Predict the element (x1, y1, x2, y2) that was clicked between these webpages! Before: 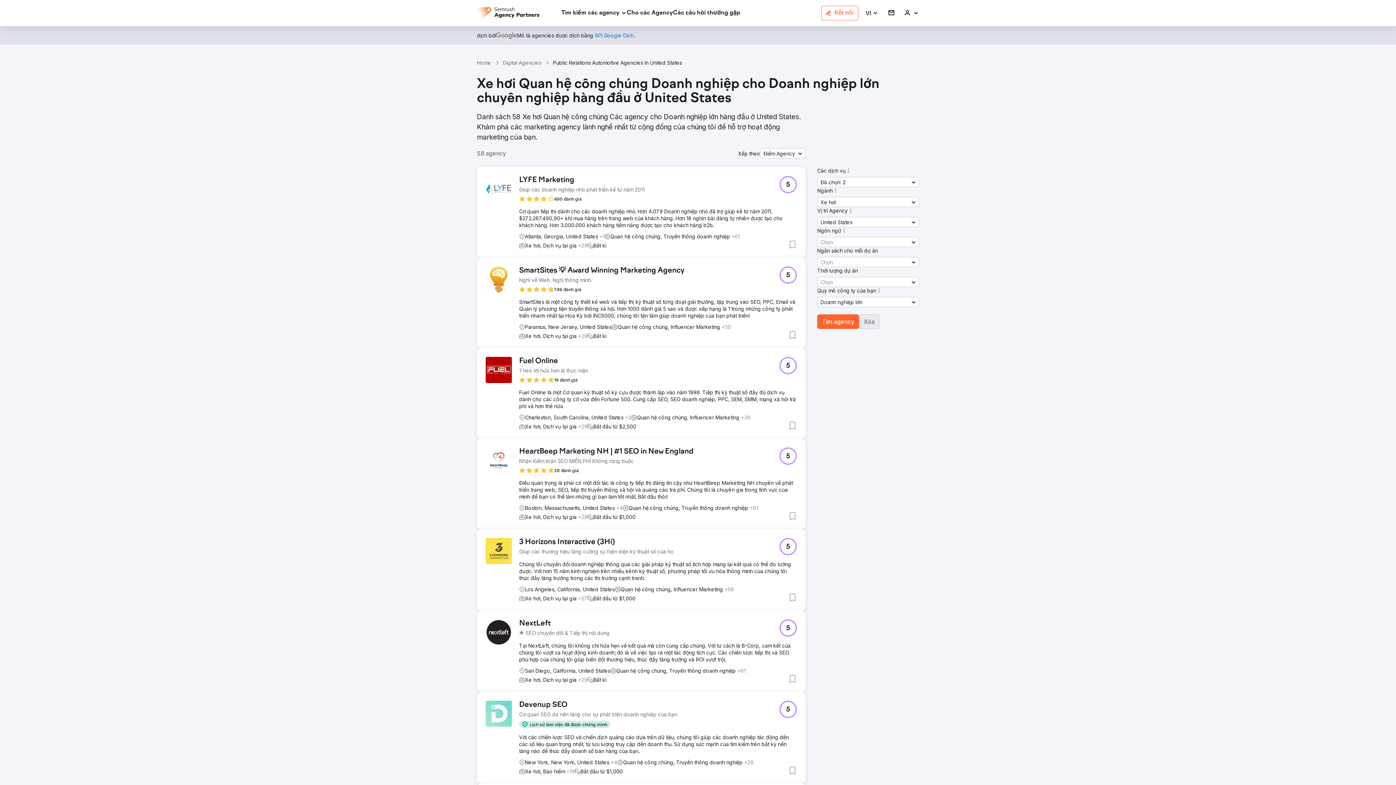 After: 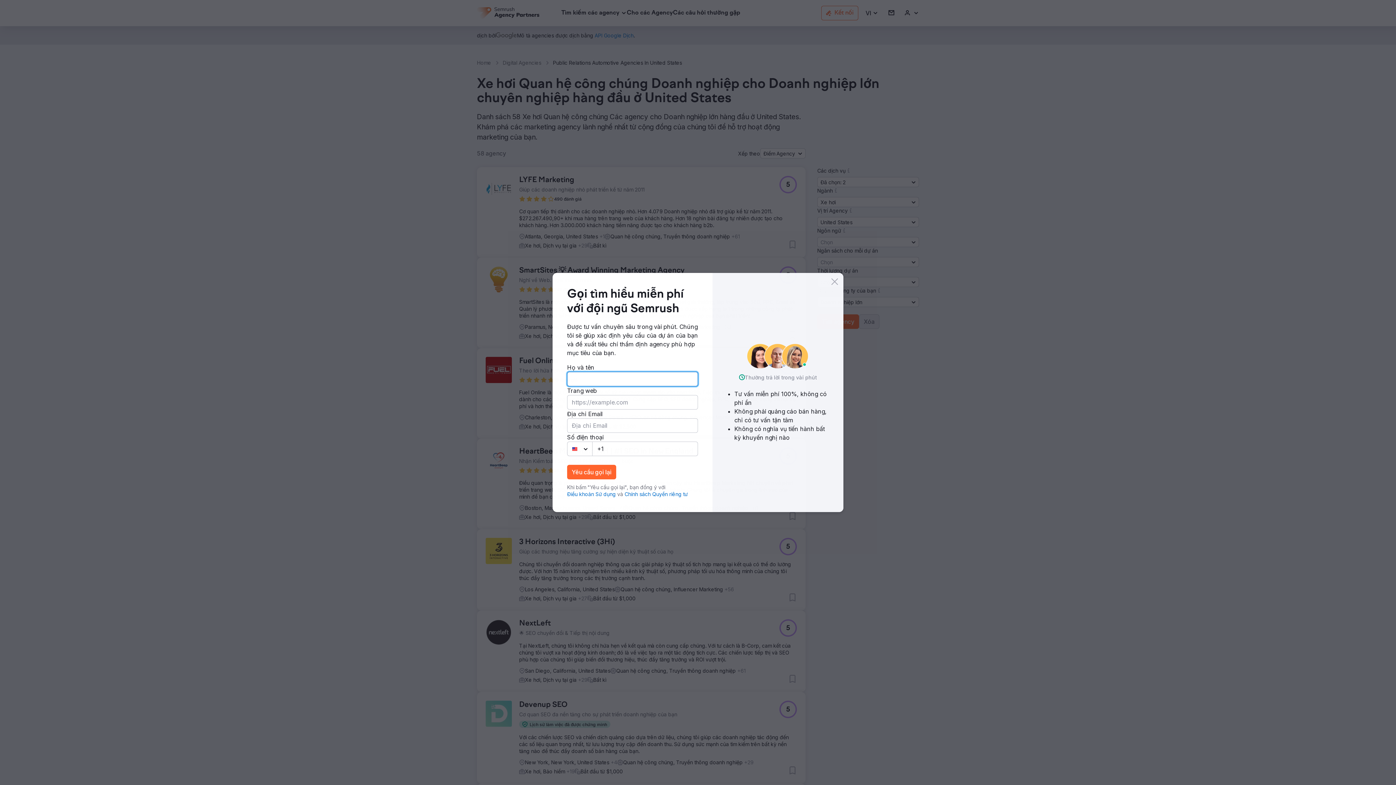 Action: label: HeartBeep Marketing NH | #1 SEO in New England bbox: (519, 447, 693, 456)